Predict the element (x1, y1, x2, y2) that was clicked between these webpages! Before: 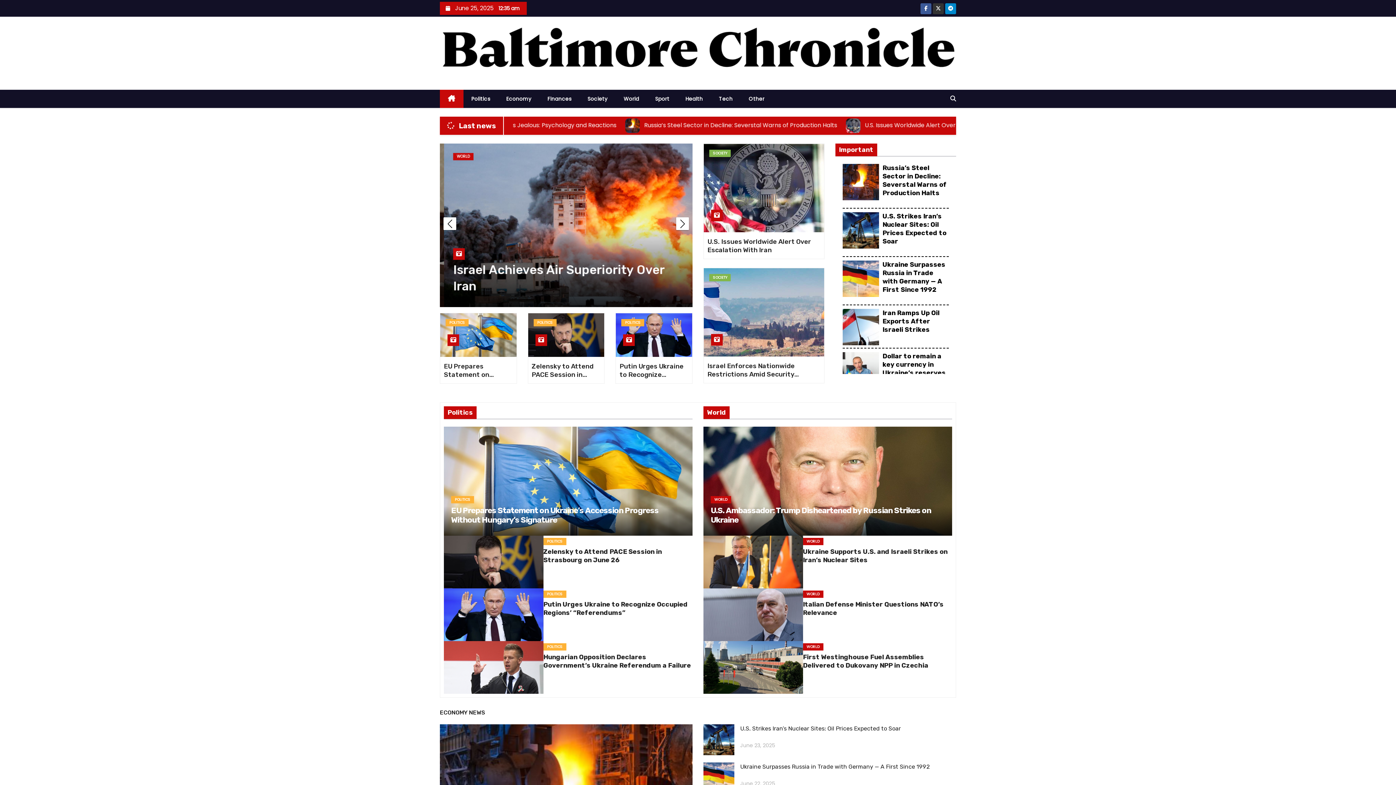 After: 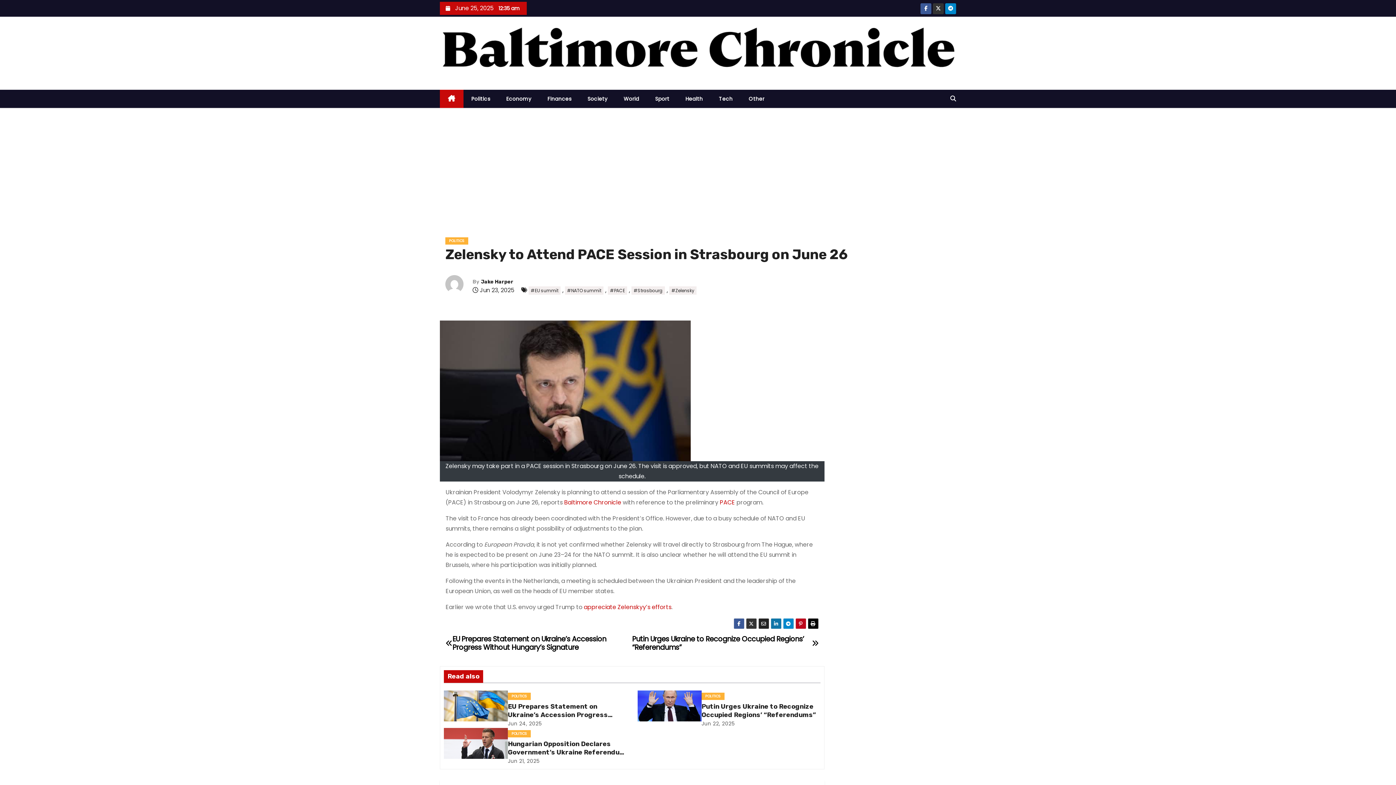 Action: bbox: (528, 313, 604, 357)